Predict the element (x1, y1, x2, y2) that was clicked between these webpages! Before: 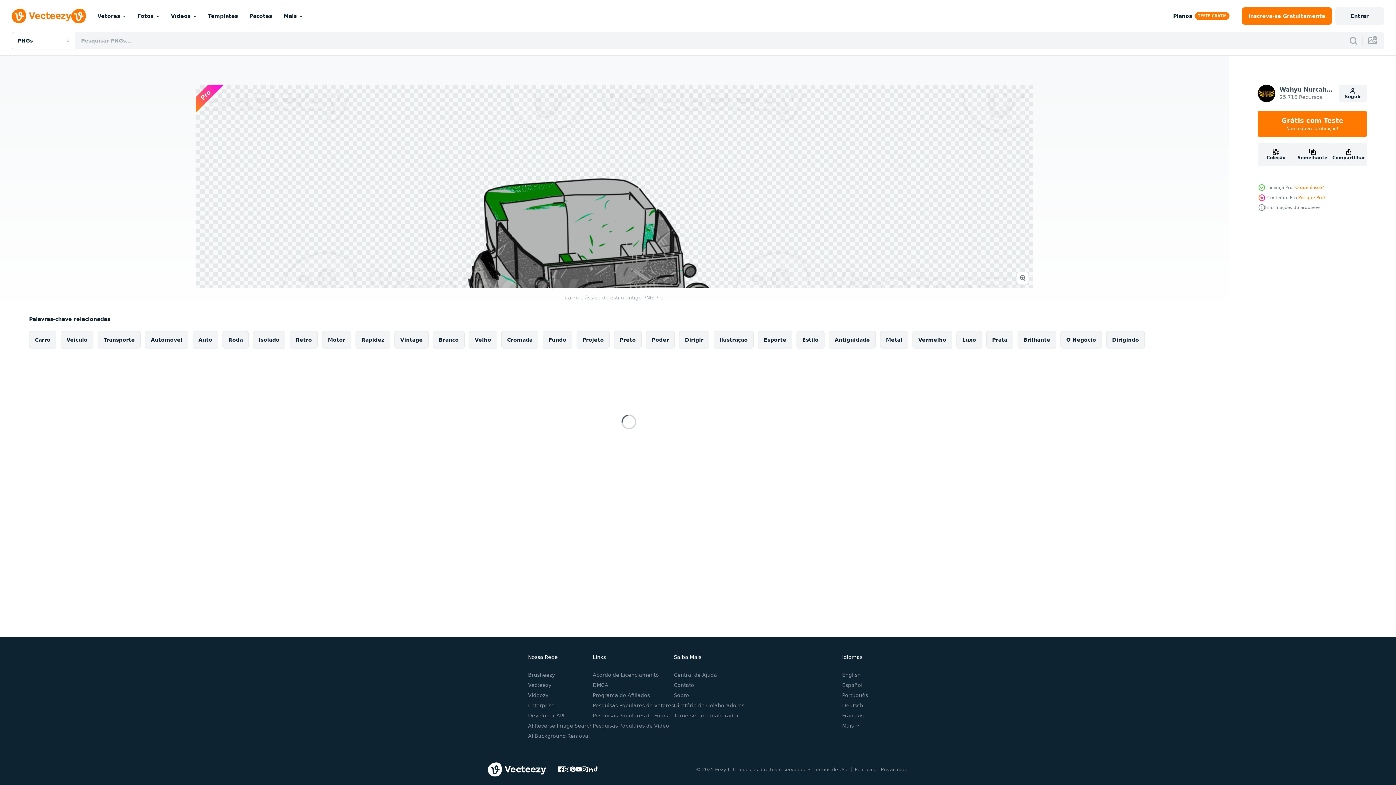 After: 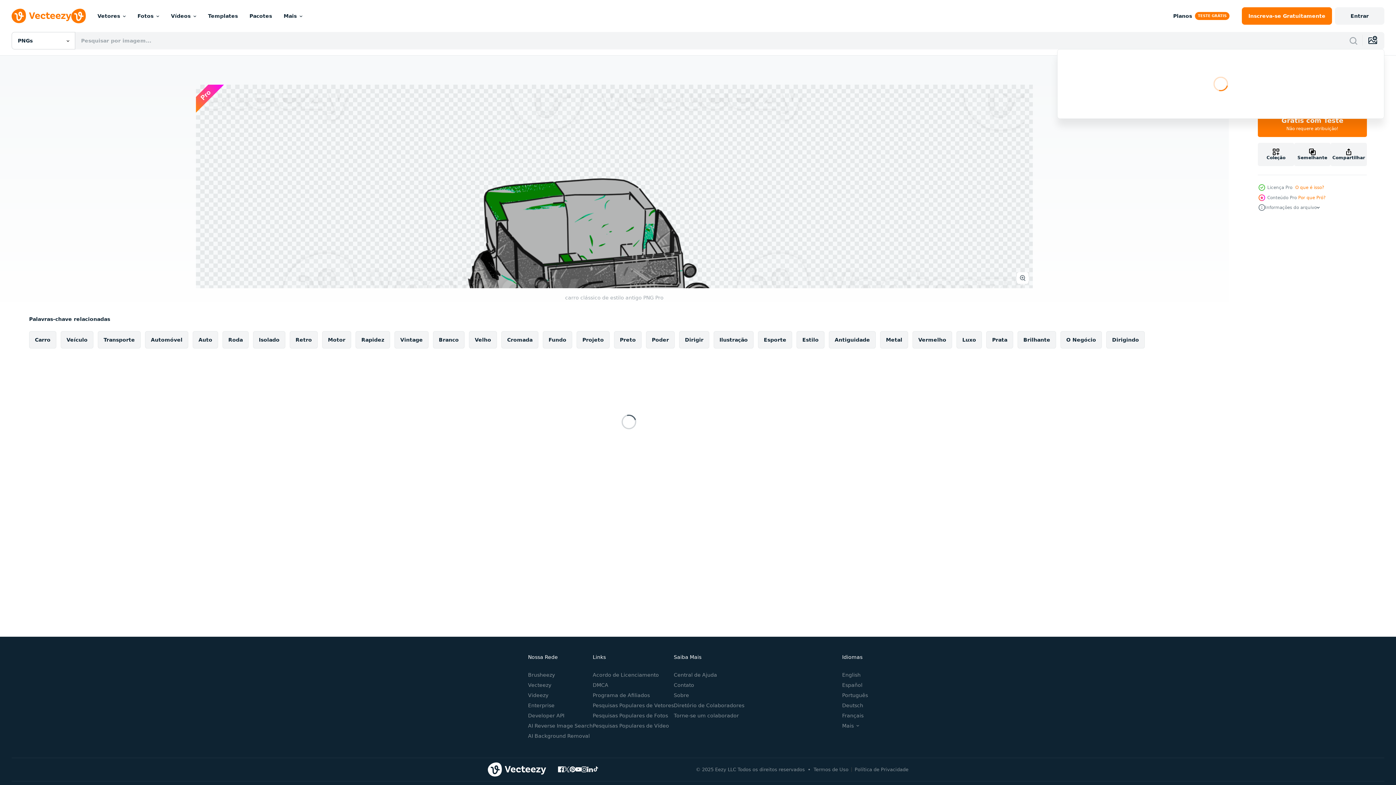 Action: bbox: (1362, 34, 1384, 45)